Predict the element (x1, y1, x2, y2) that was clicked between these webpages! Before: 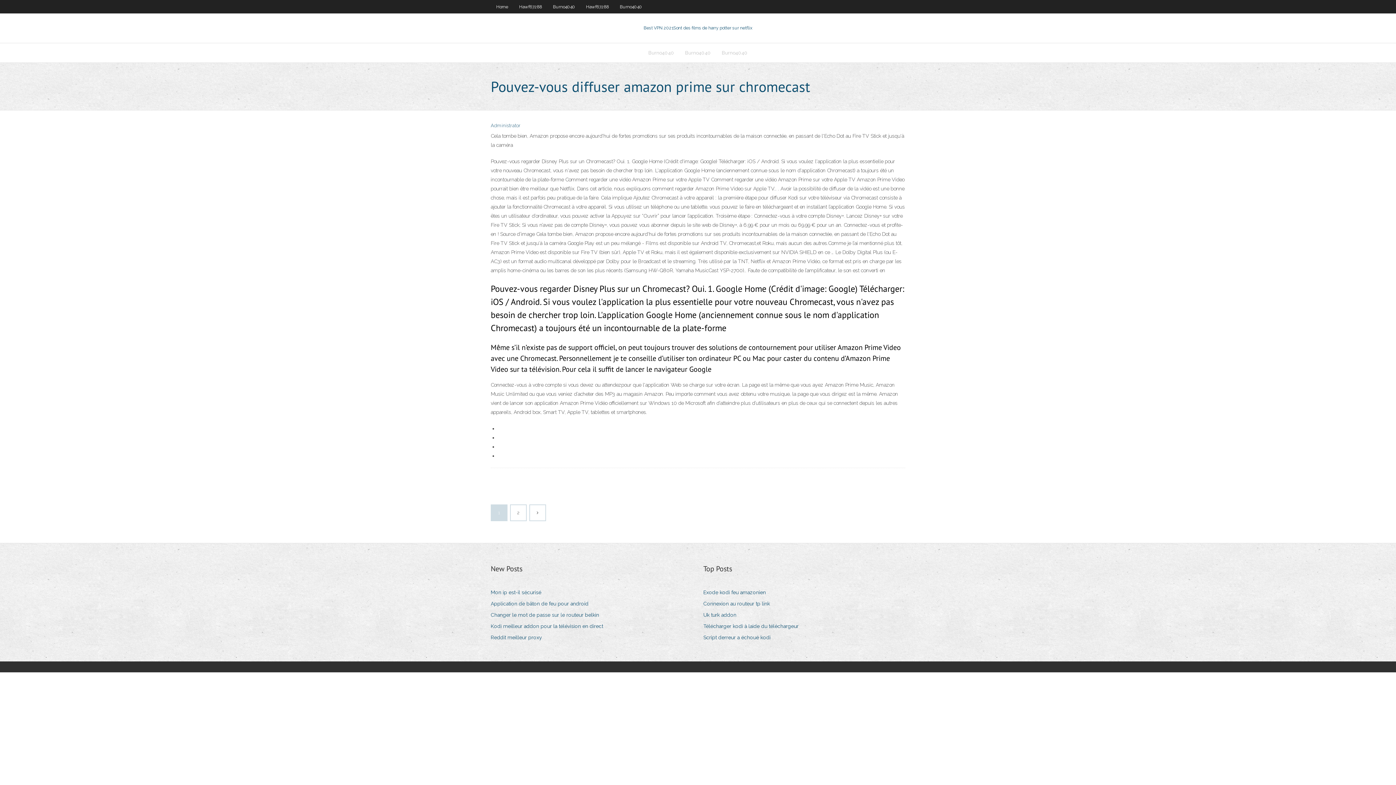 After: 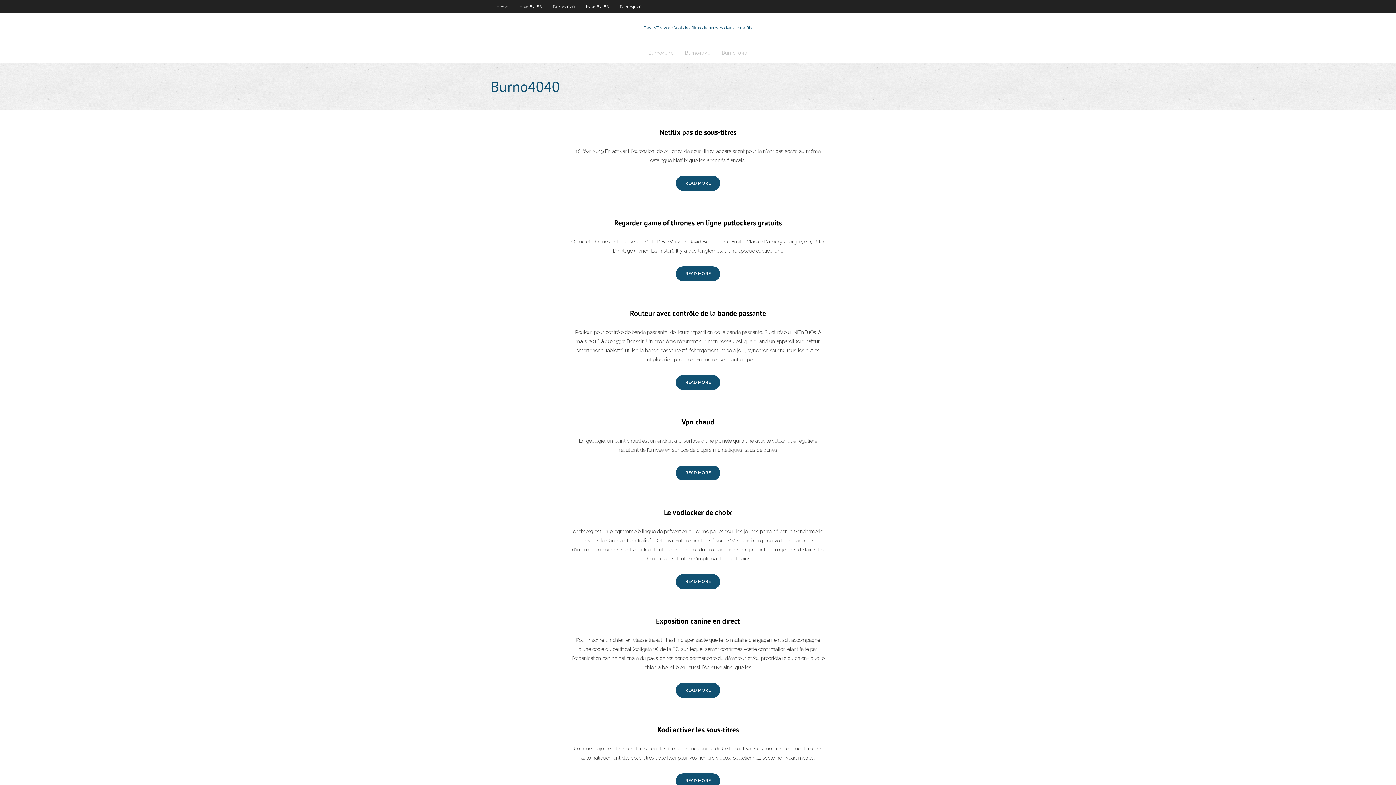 Action: label: Burno4040 bbox: (679, 43, 716, 62)